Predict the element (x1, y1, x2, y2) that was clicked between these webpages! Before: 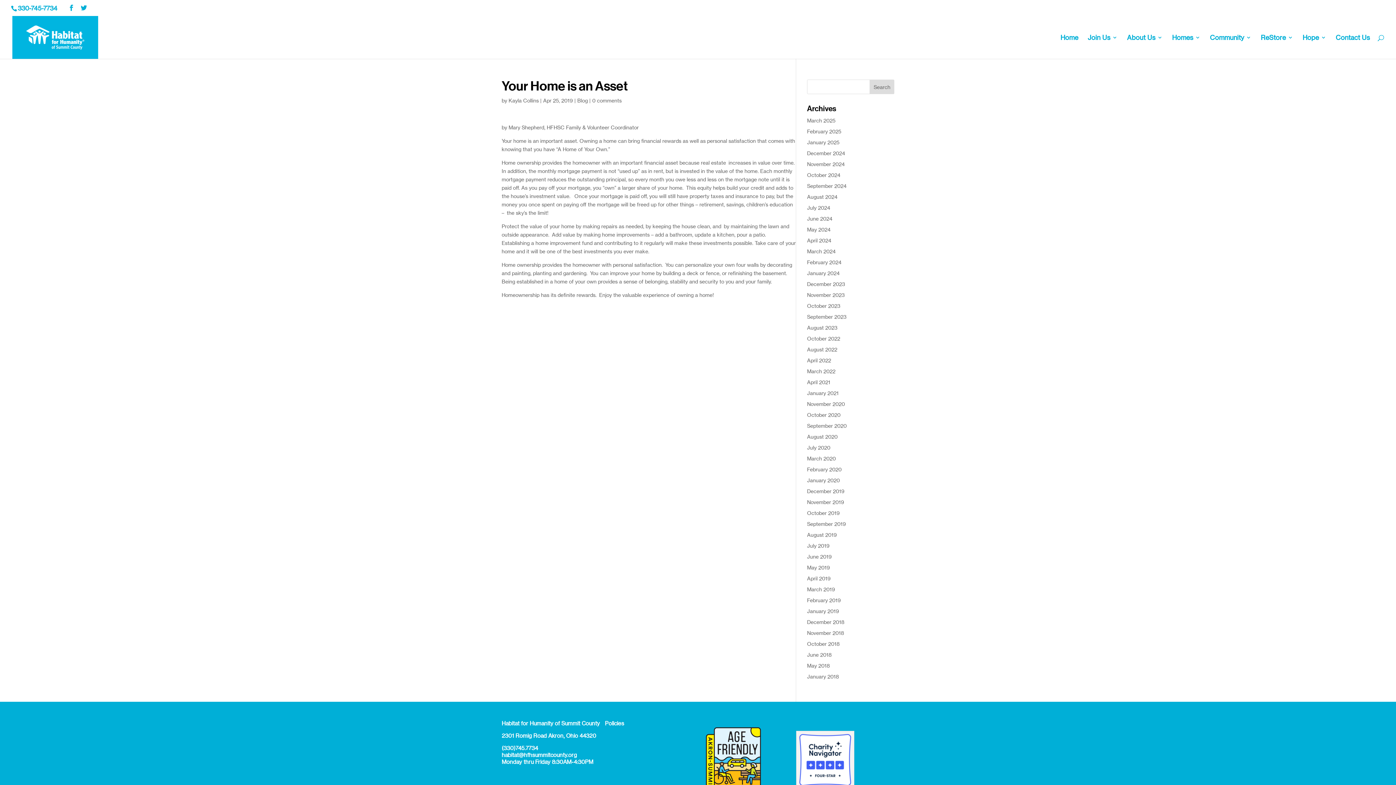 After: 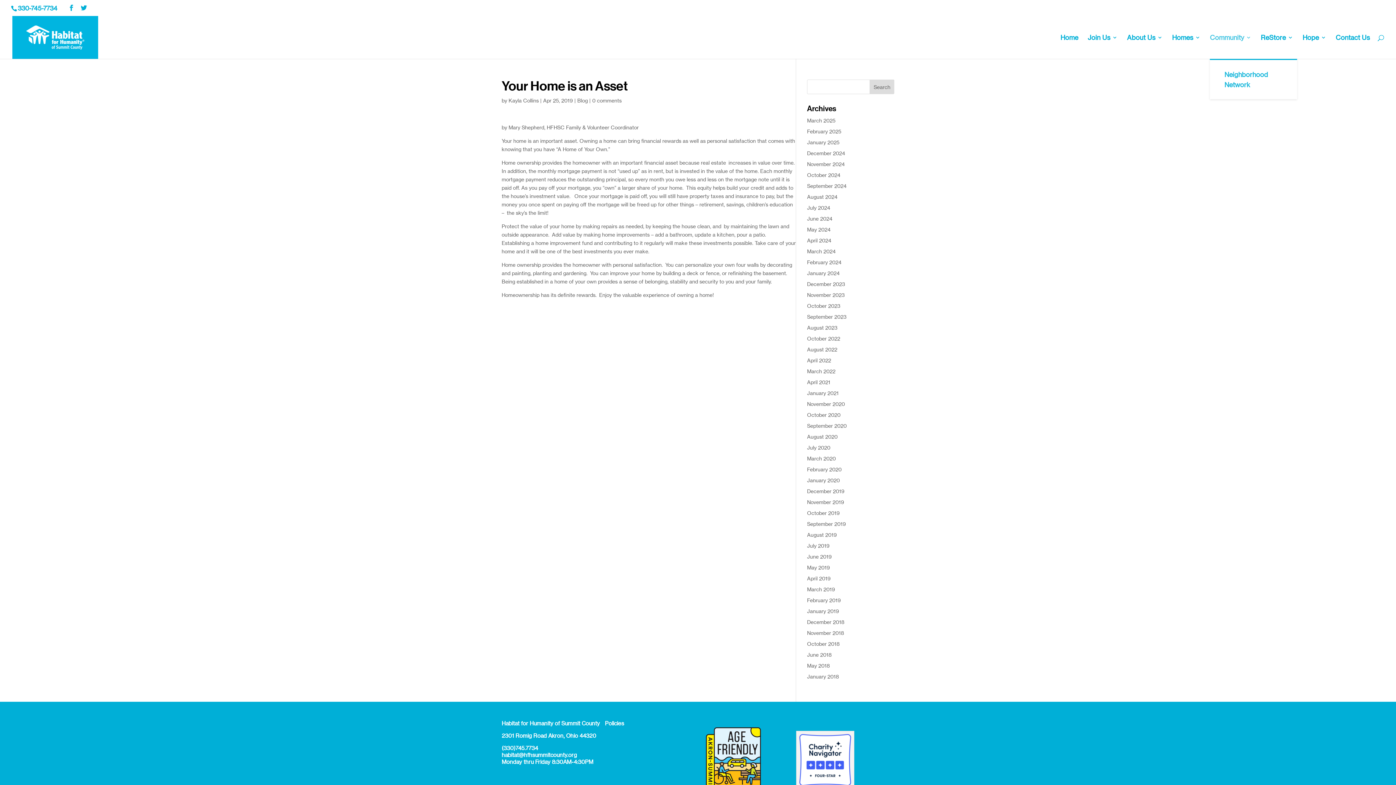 Action: label: Community bbox: (1210, 34, 1251, 58)